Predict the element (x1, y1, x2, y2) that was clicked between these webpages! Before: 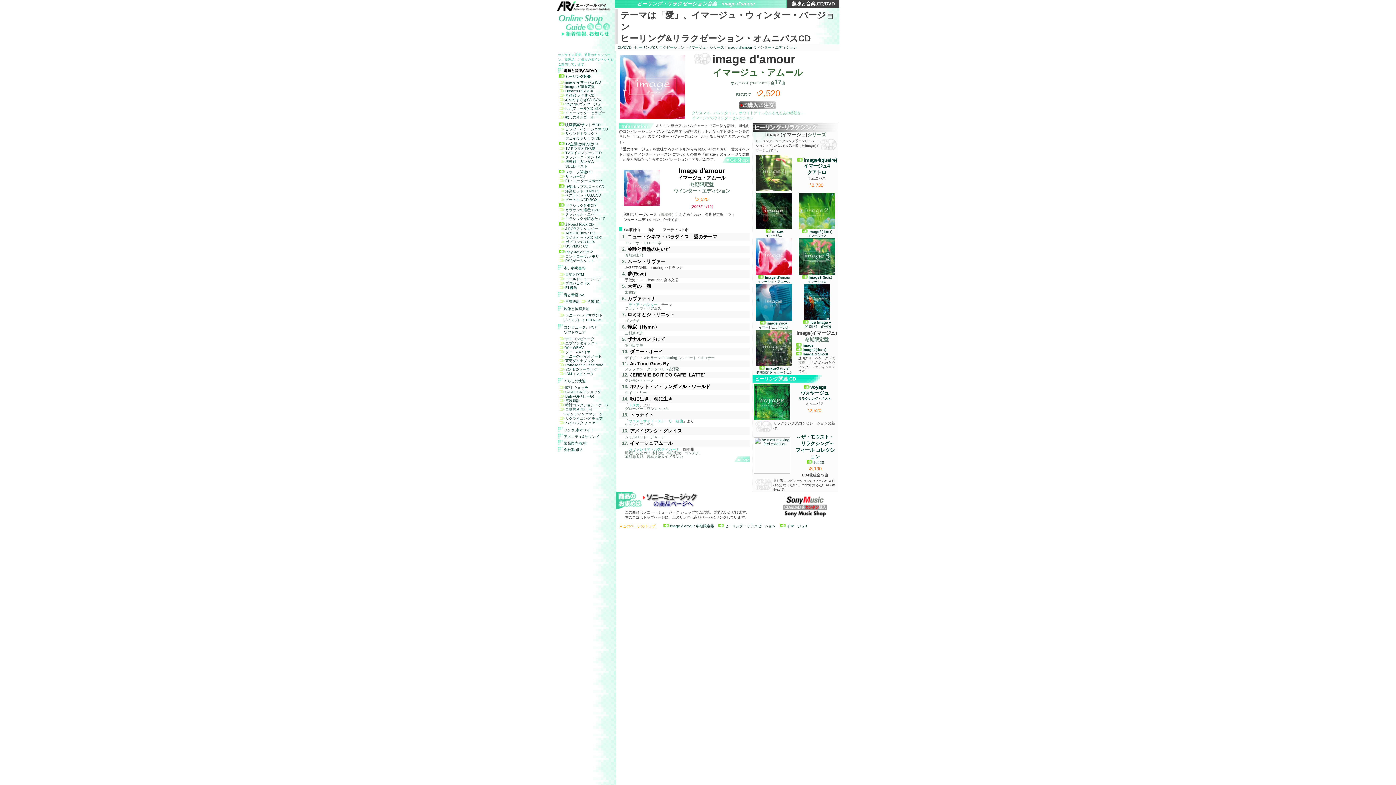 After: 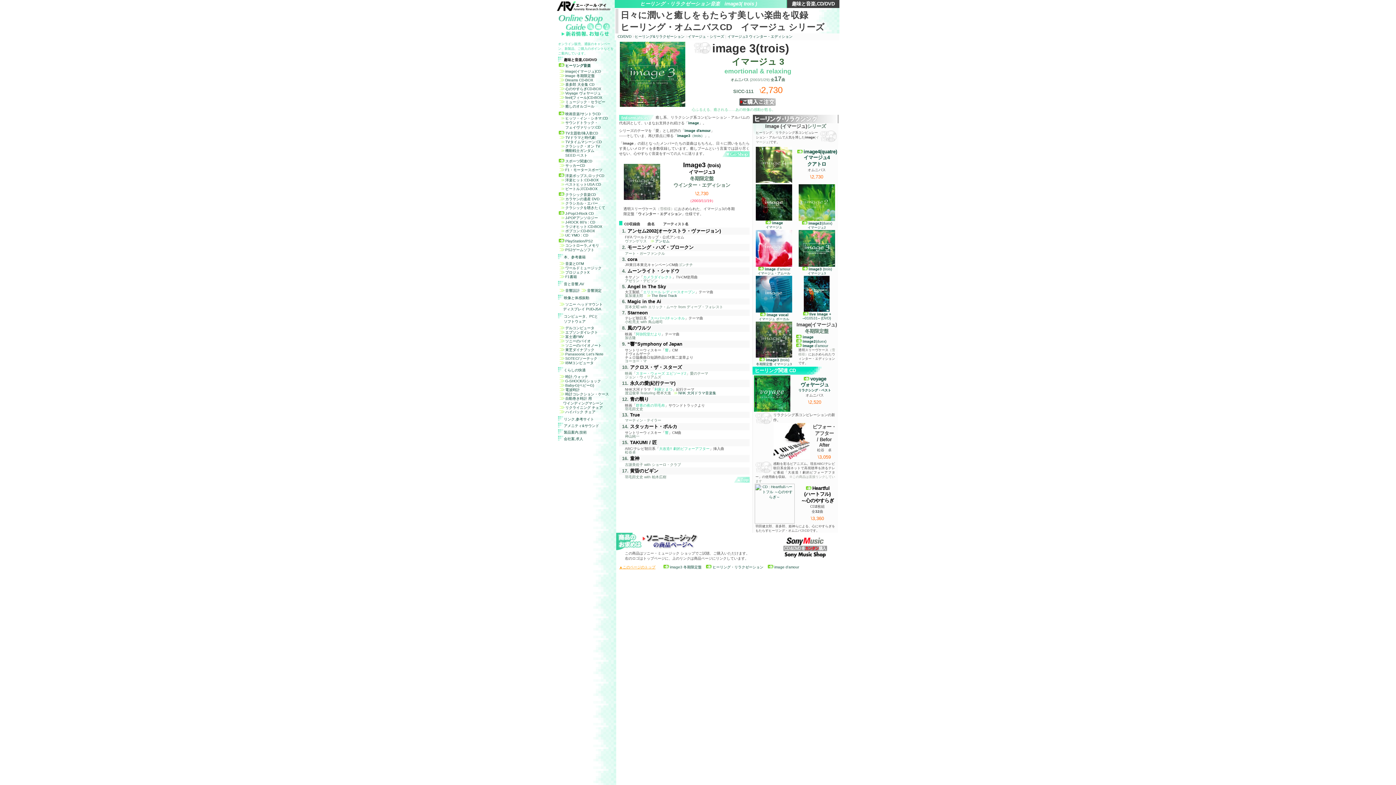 Action: label: イマージュ3 bbox: (779, 524, 807, 528)